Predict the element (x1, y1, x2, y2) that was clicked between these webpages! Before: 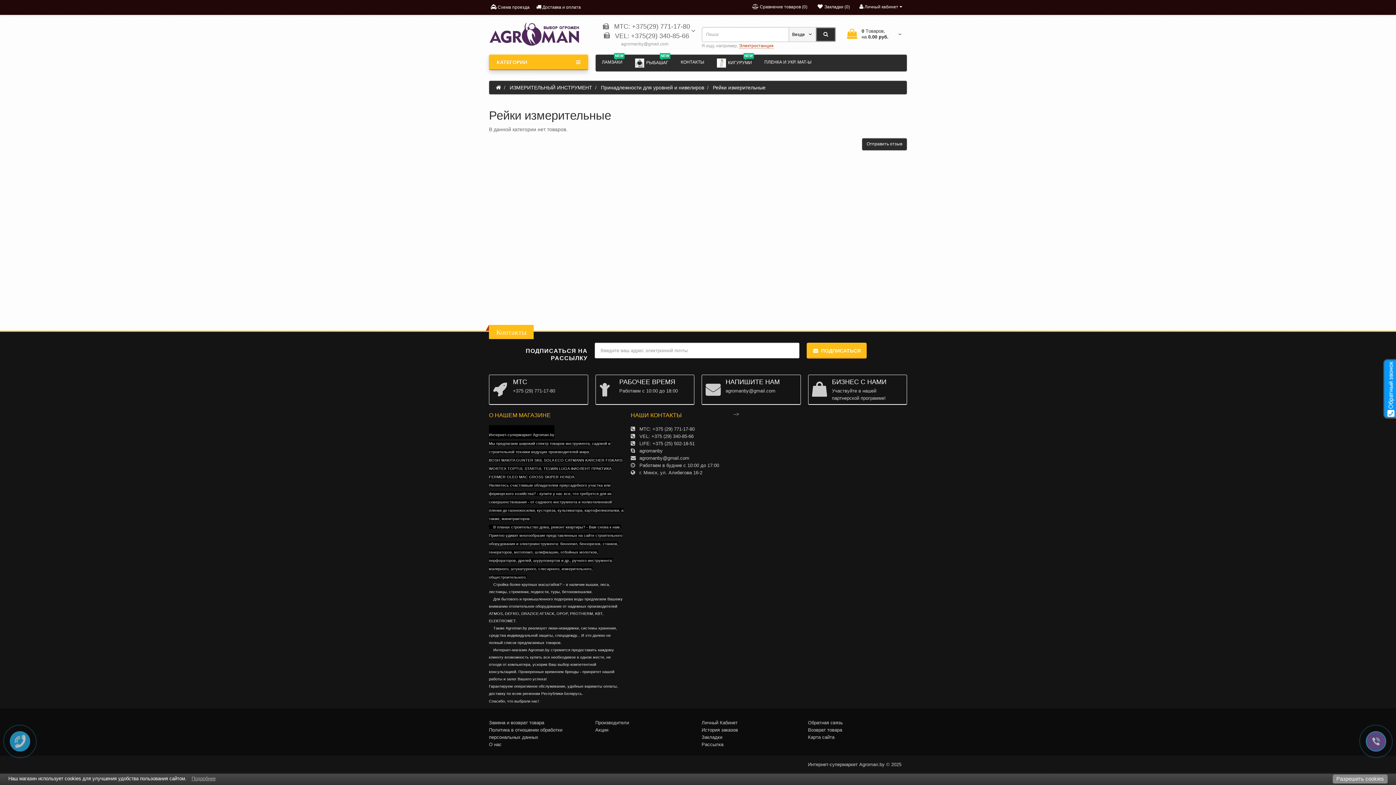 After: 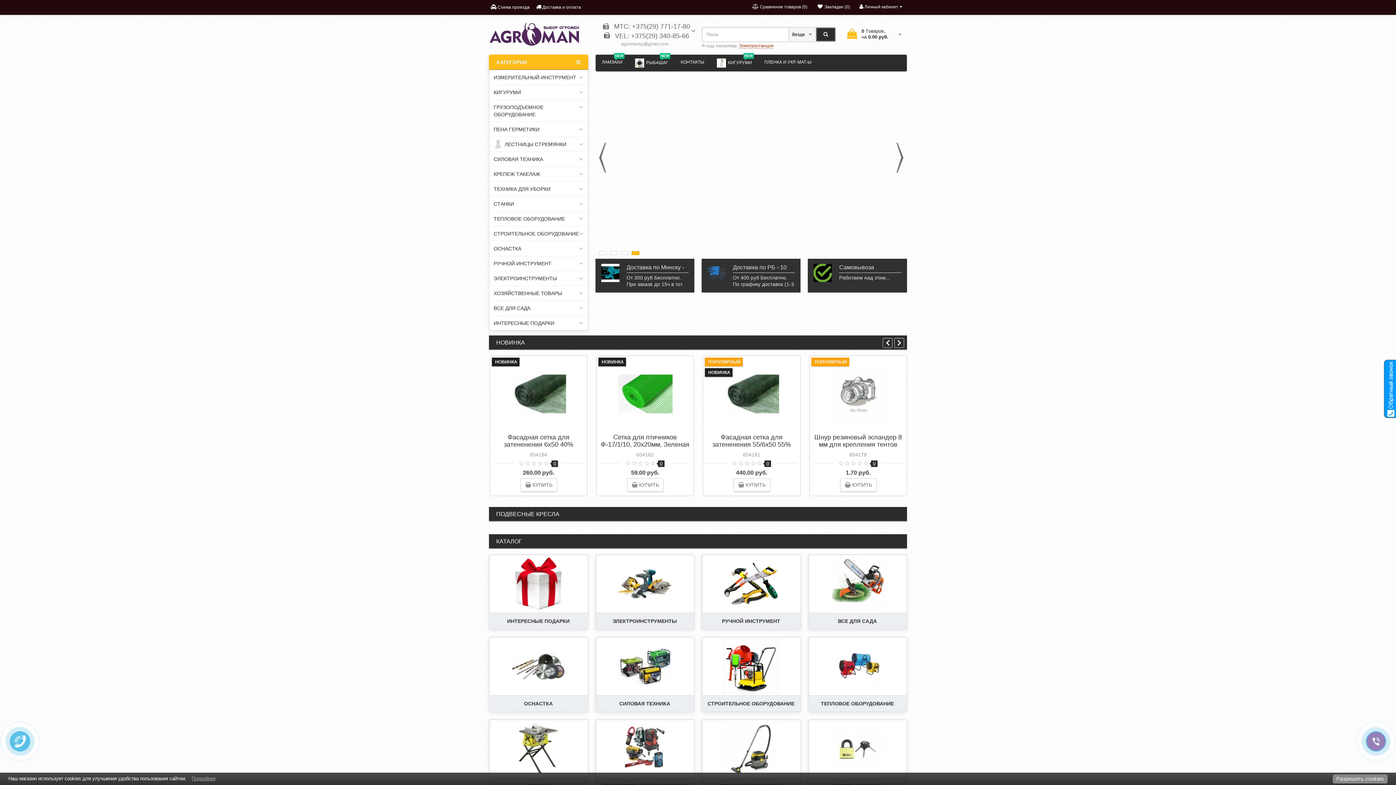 Action: bbox: (489, 21, 588, 47)